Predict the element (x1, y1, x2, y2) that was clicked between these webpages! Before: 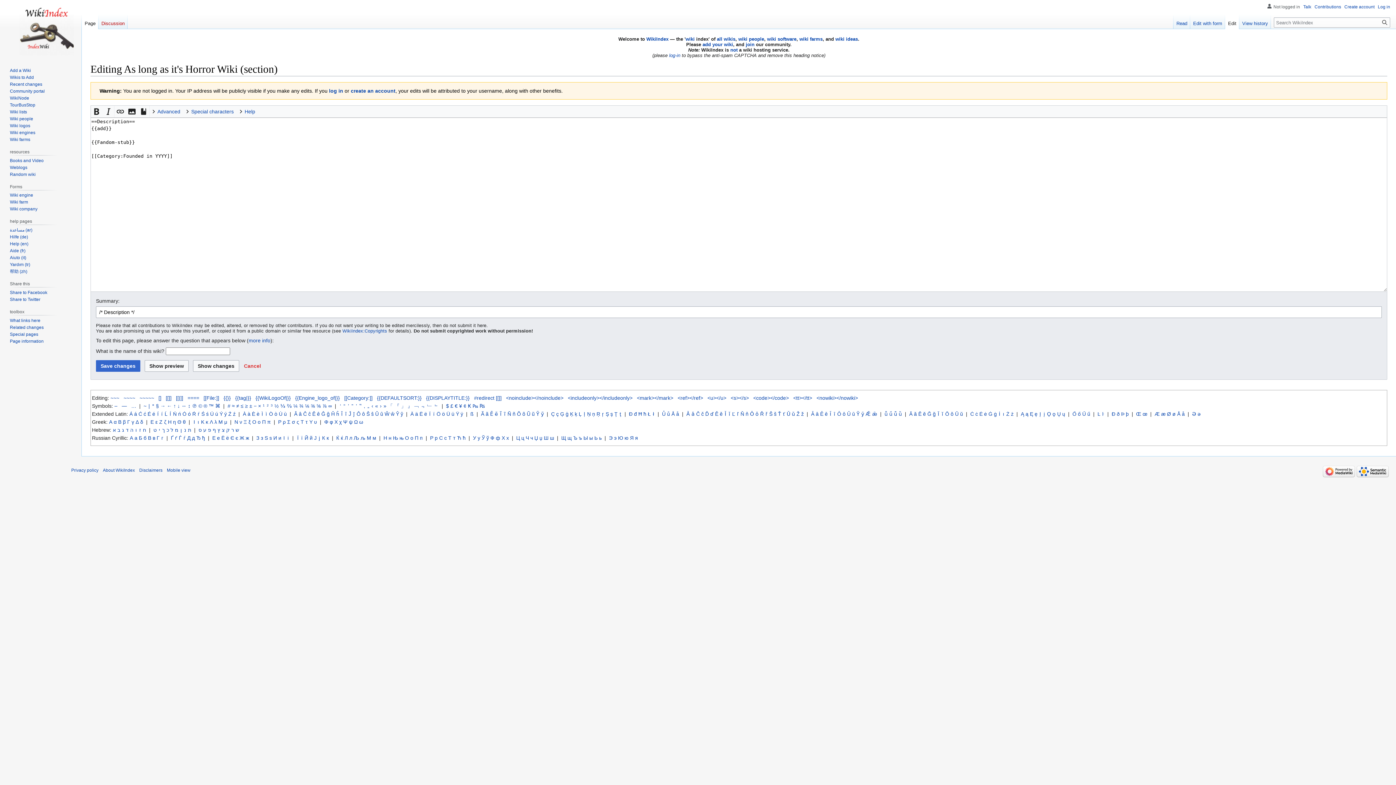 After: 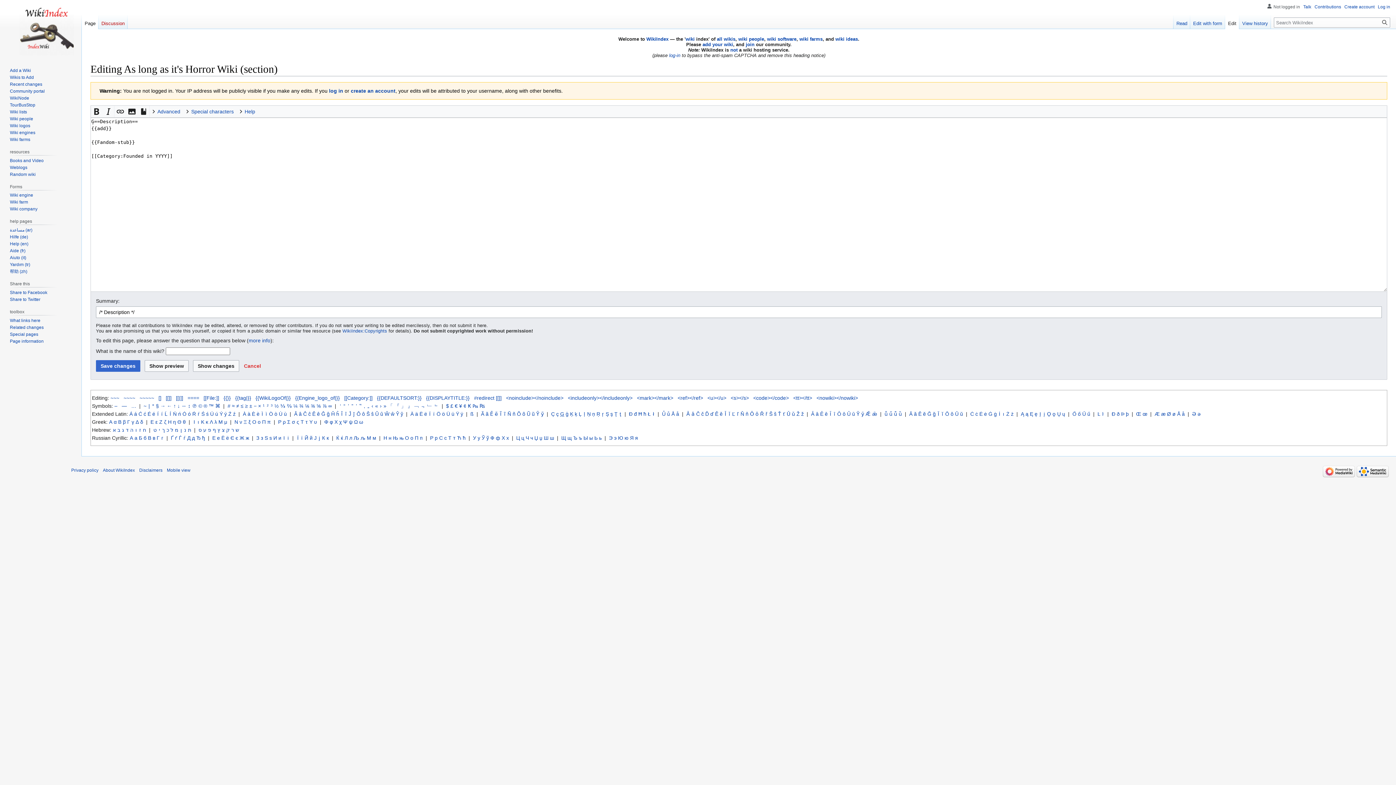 Action: label: Ģ bbox: (560, 410, 564, 418)